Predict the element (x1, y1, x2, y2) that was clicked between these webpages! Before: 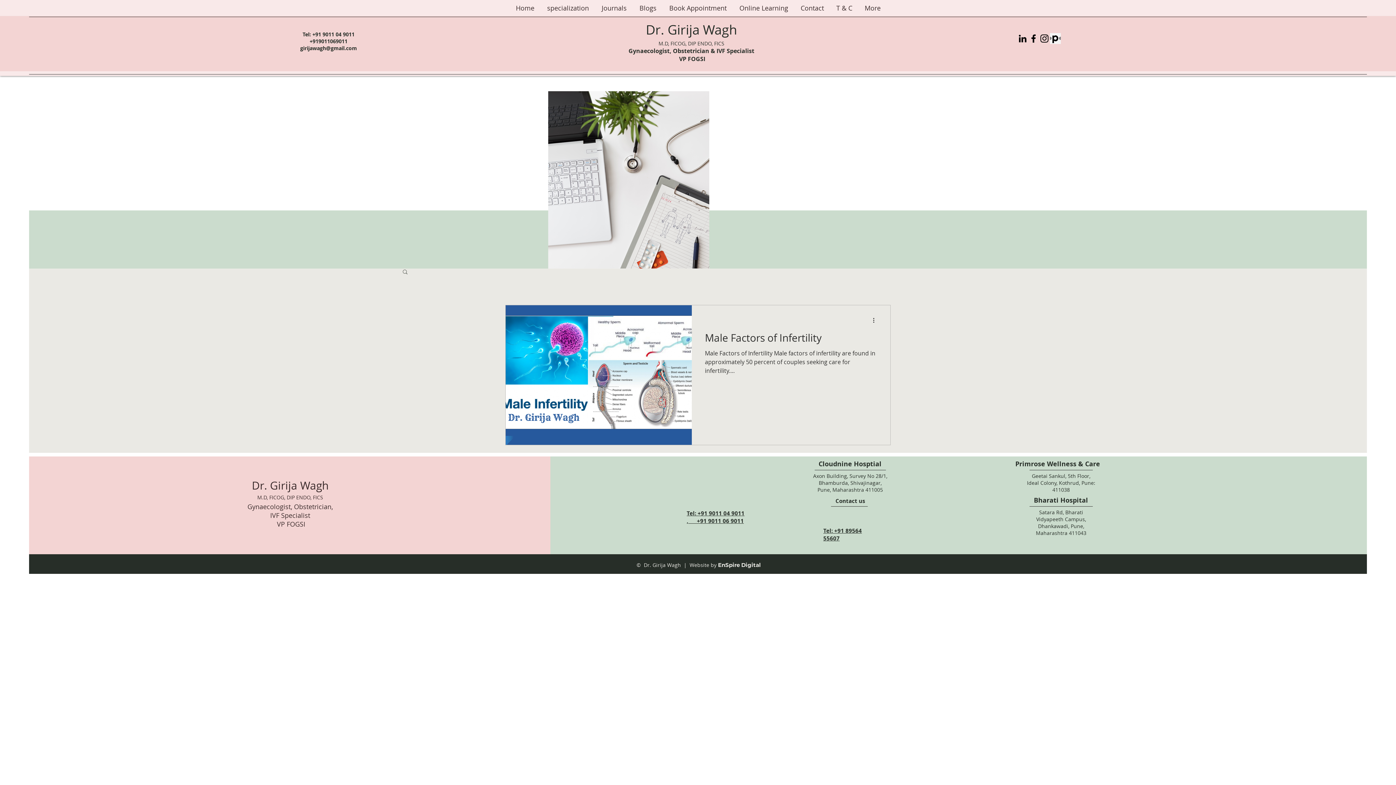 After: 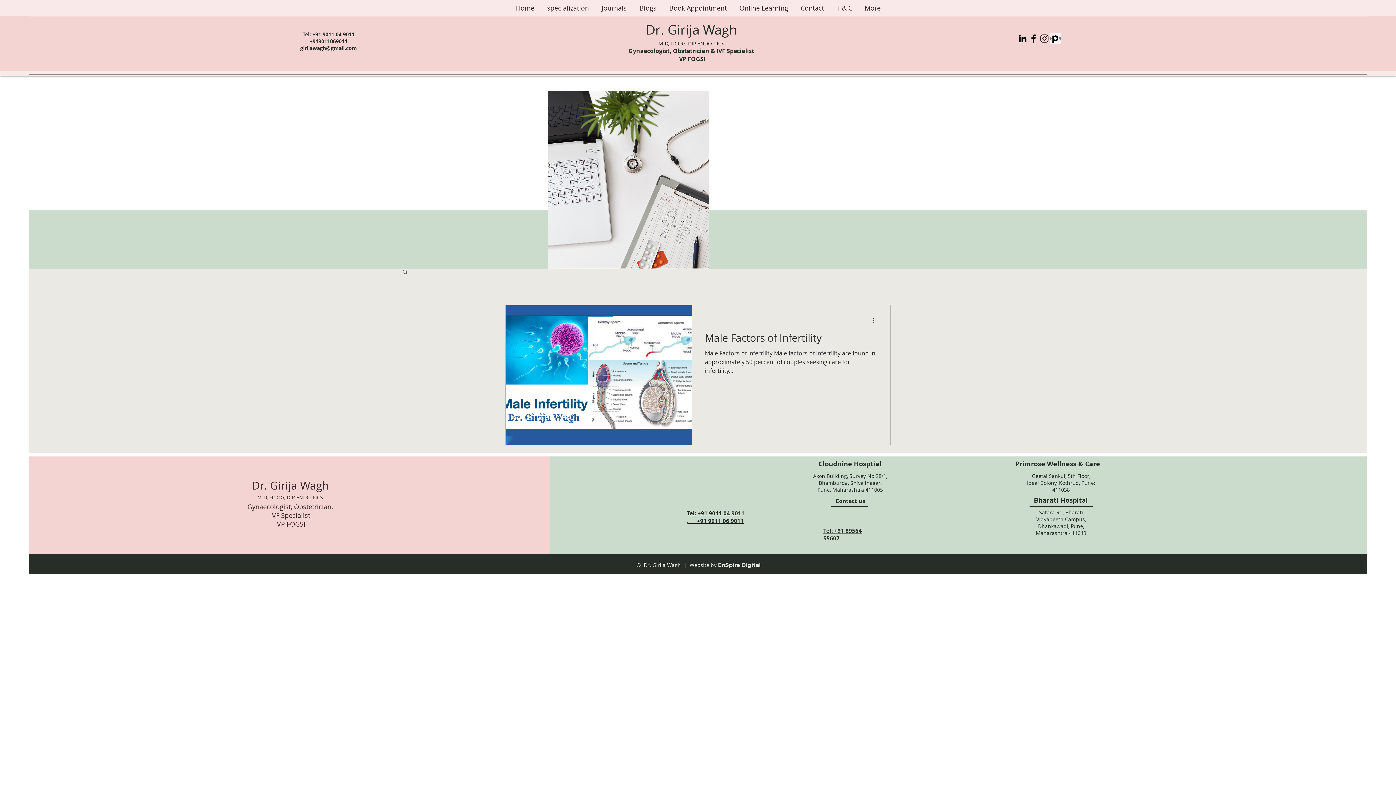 Action: label: Instagram bbox: (1039, 33, 1050, 44)